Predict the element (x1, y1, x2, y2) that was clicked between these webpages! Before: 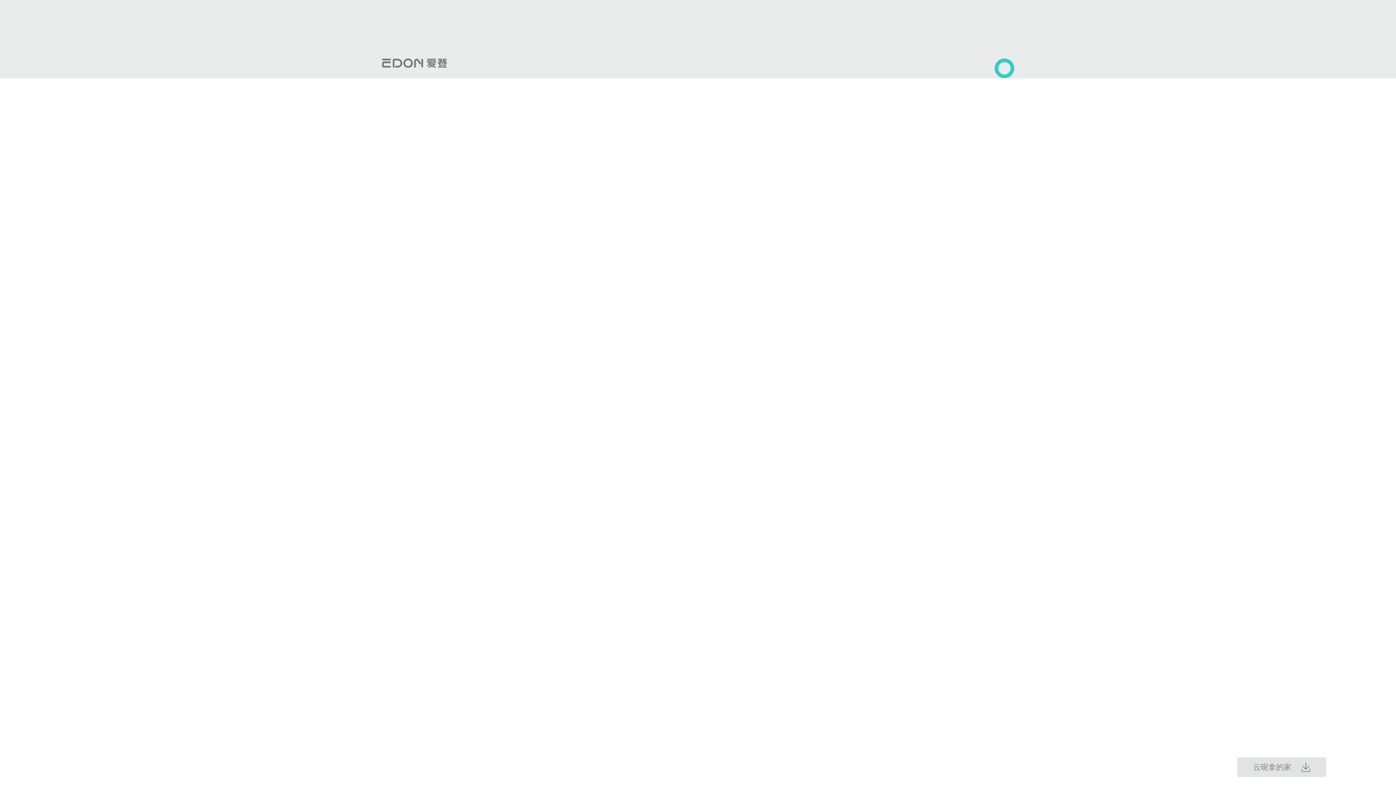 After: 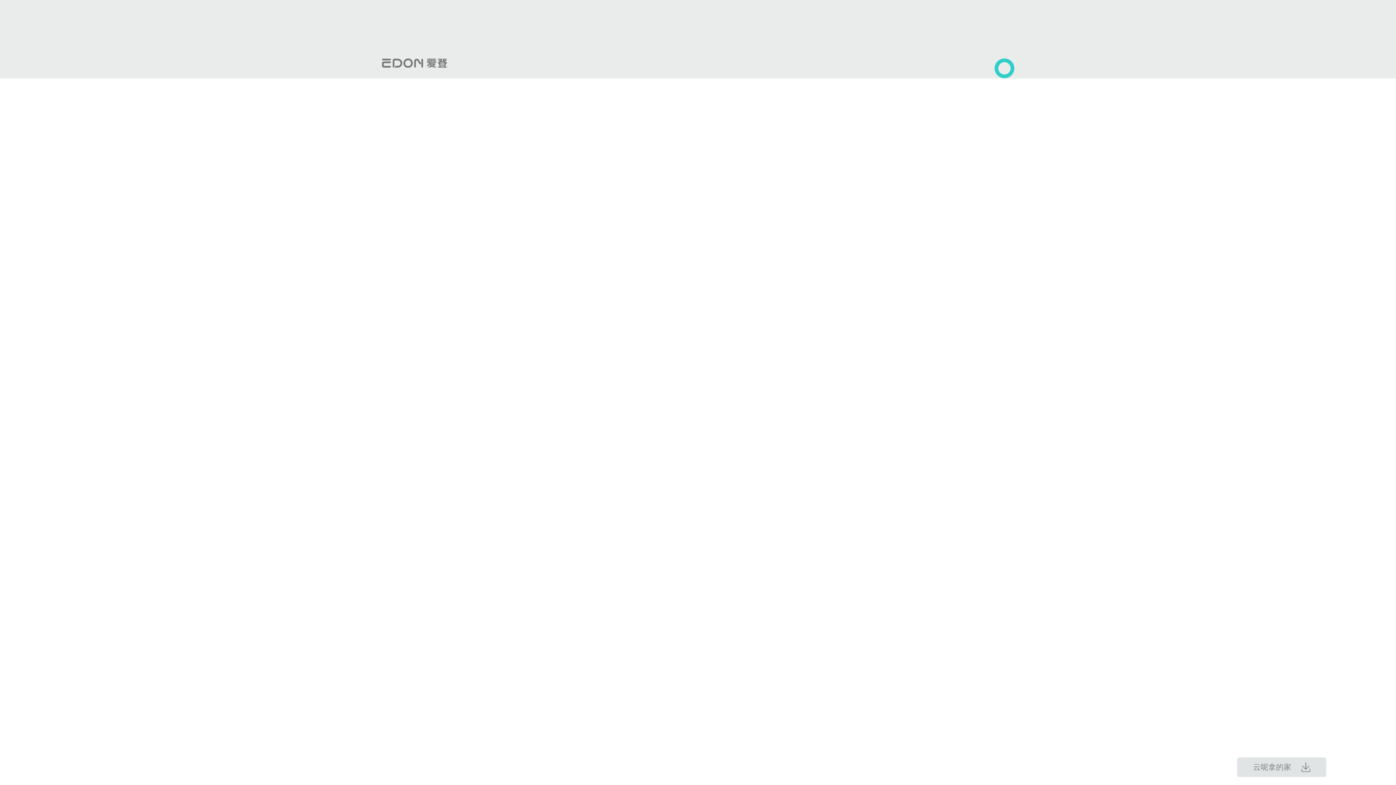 Action: bbox: (1372, 380, 1396, 404)